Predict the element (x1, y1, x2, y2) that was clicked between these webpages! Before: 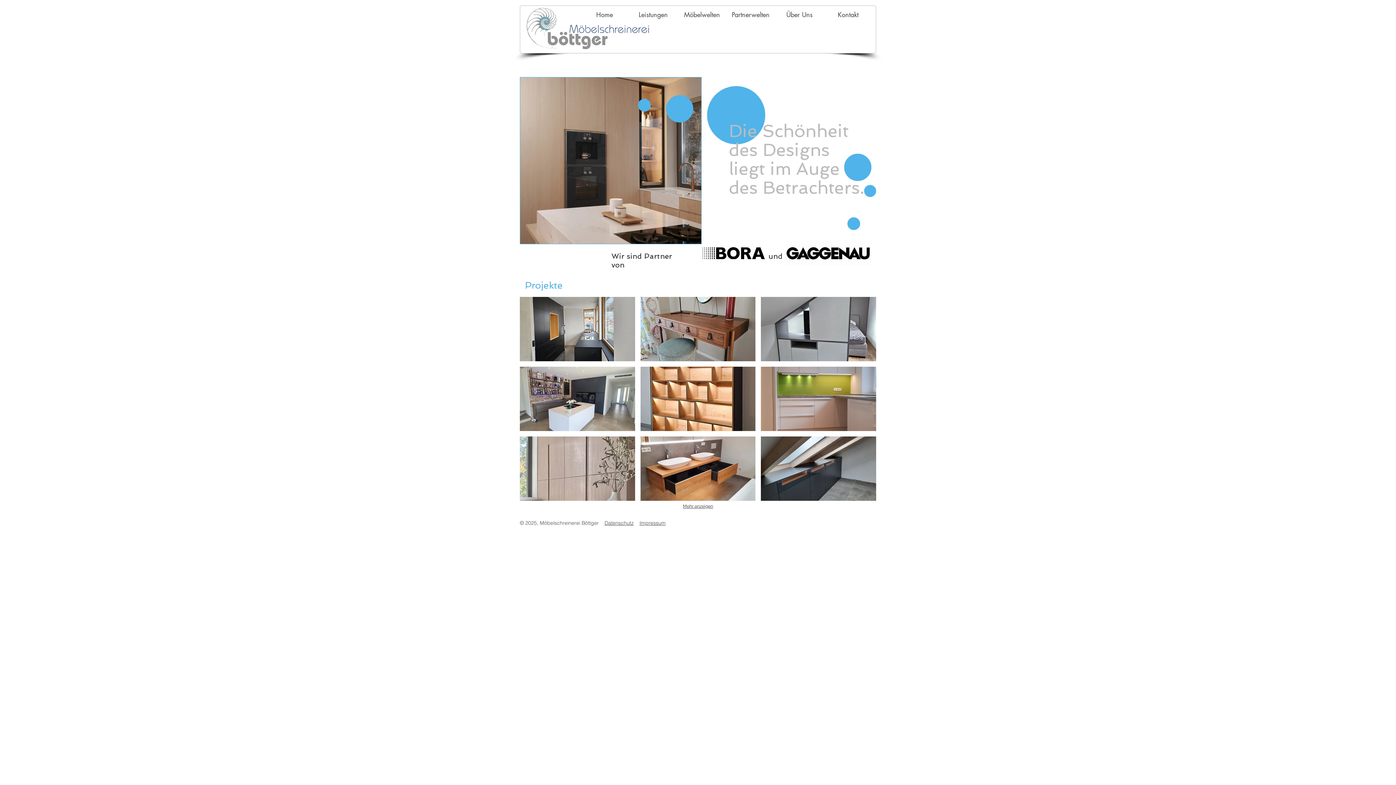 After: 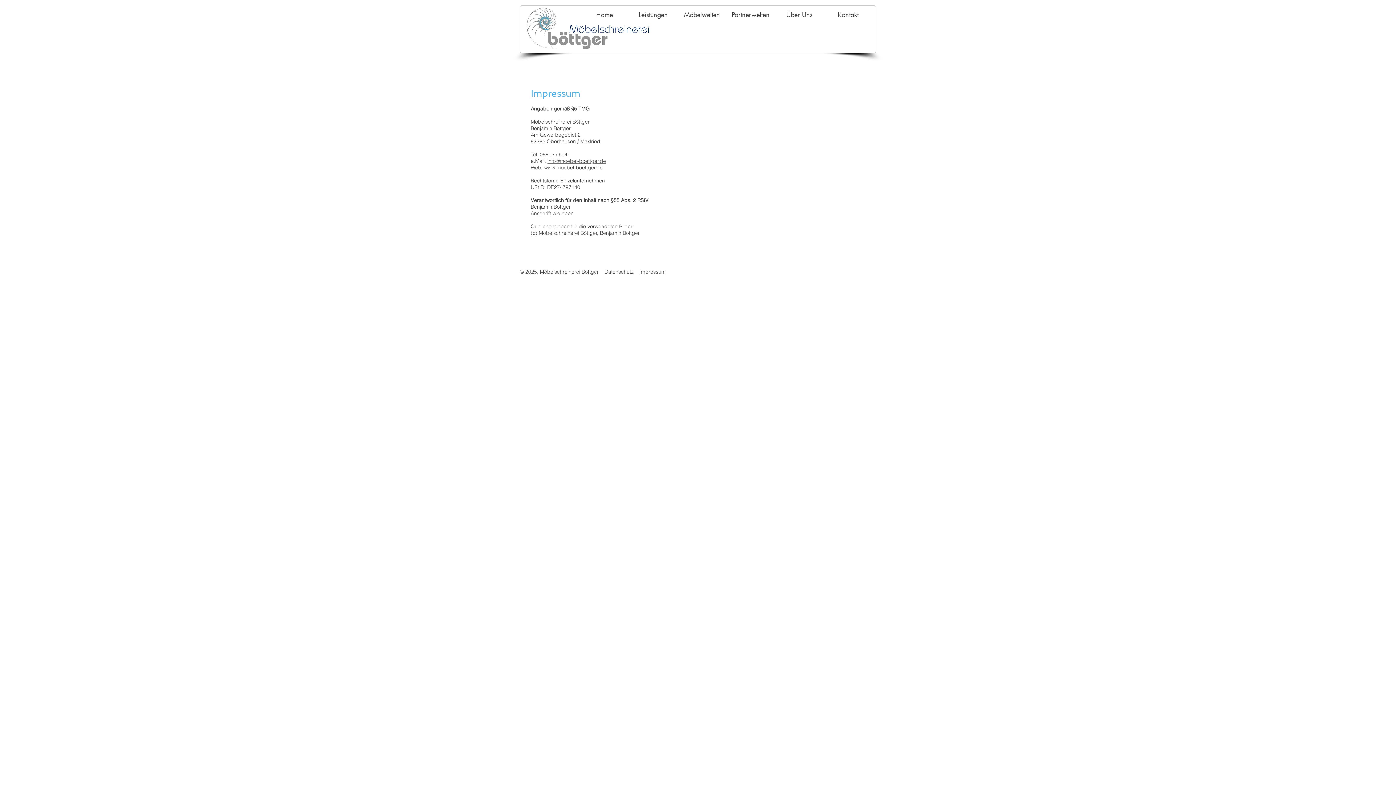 Action: label: Impressum bbox: (639, 520, 665, 526)